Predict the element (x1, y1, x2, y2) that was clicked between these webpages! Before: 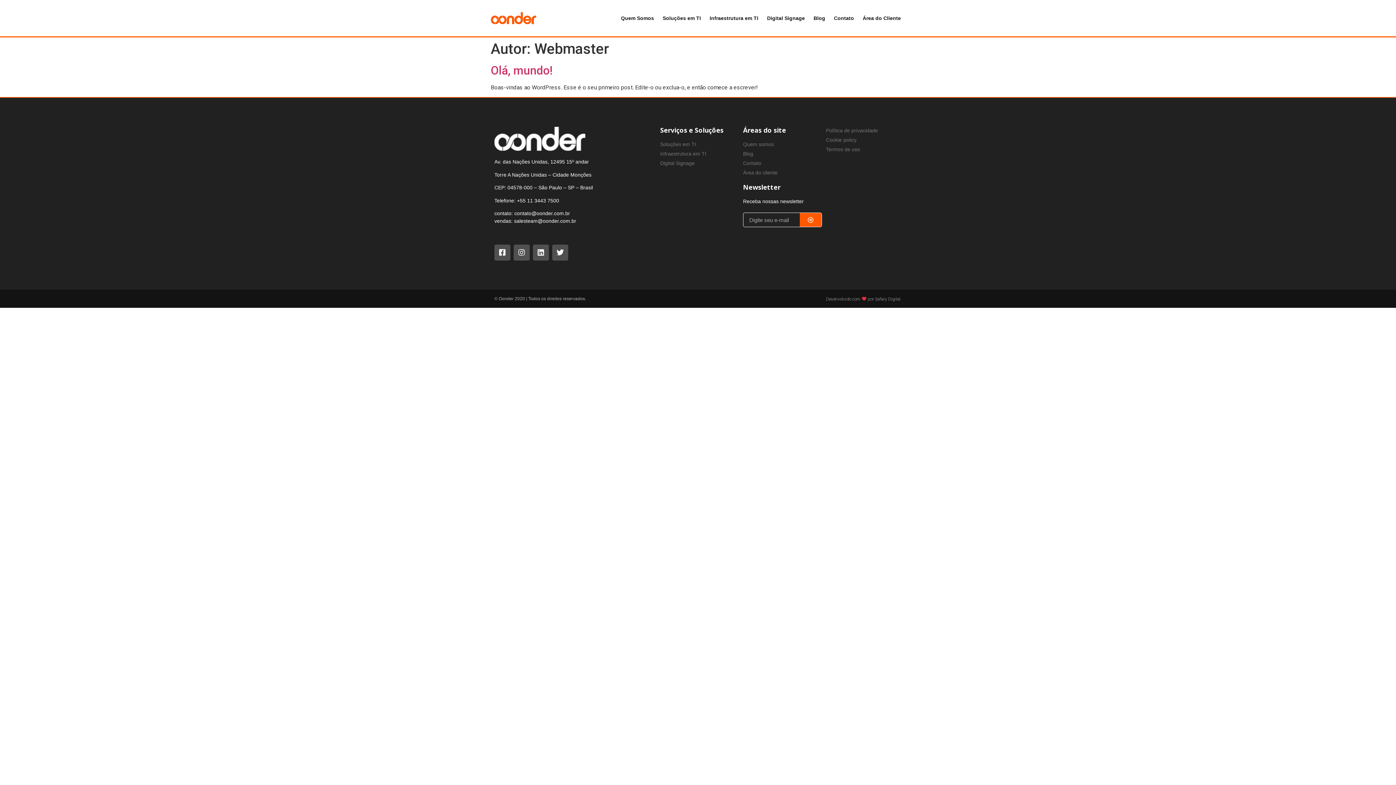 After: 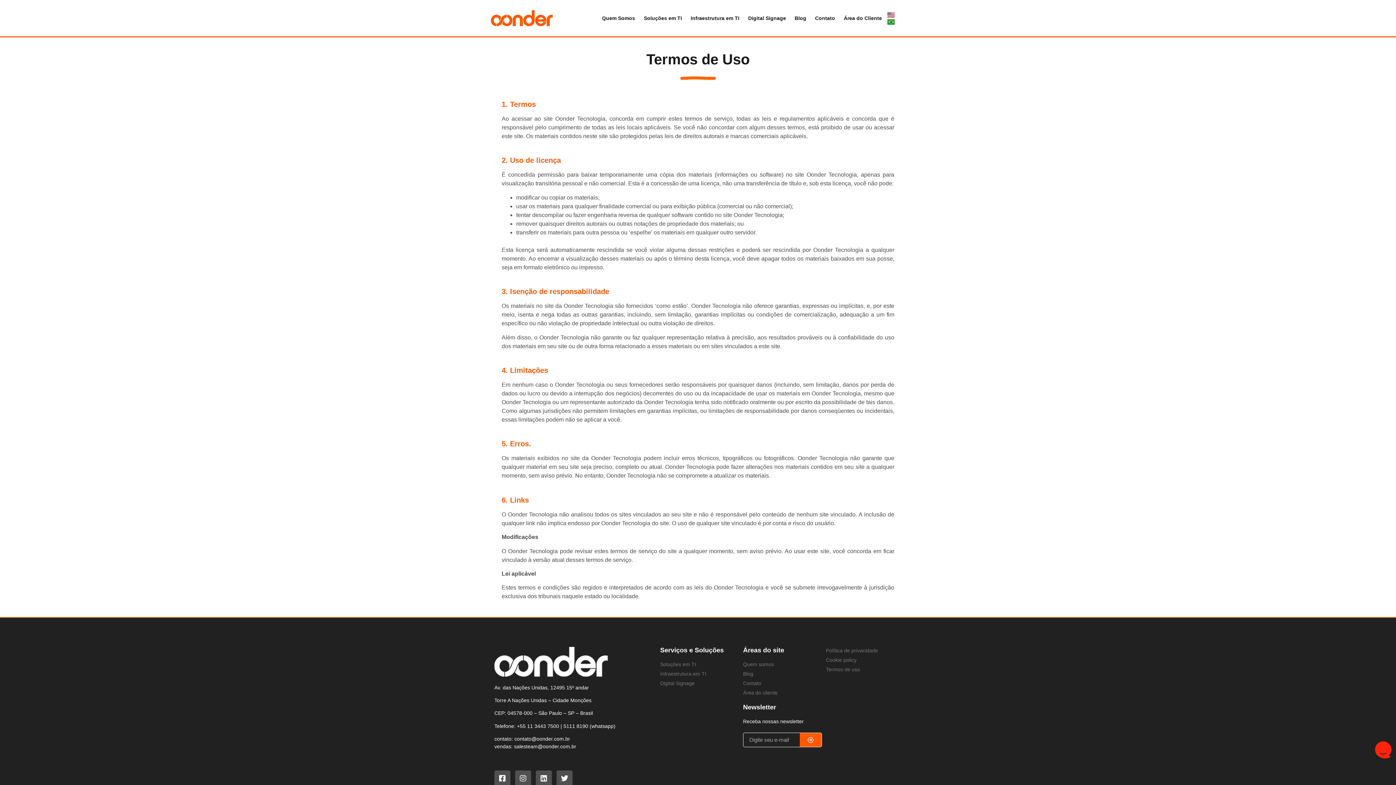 Action: bbox: (826, 145, 901, 153) label: Termos de uso